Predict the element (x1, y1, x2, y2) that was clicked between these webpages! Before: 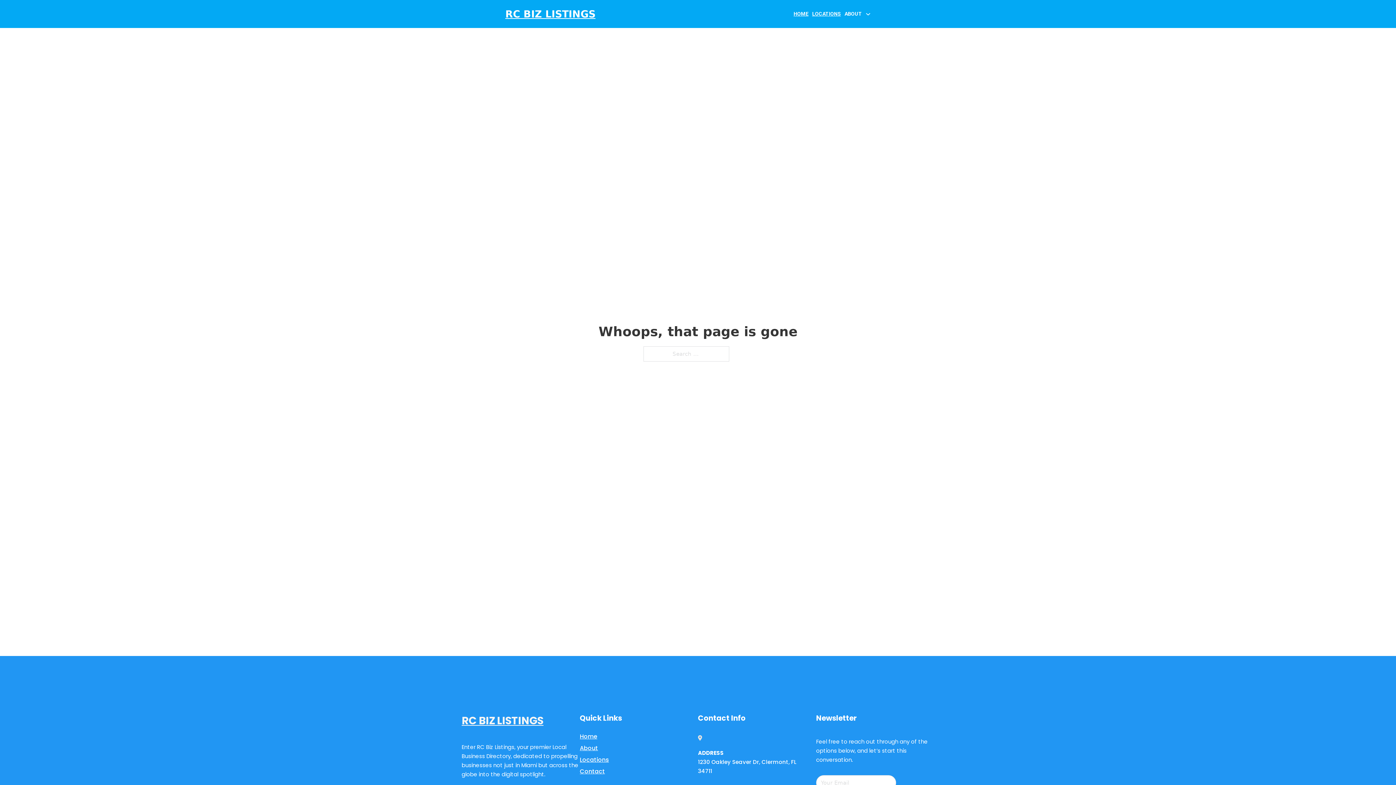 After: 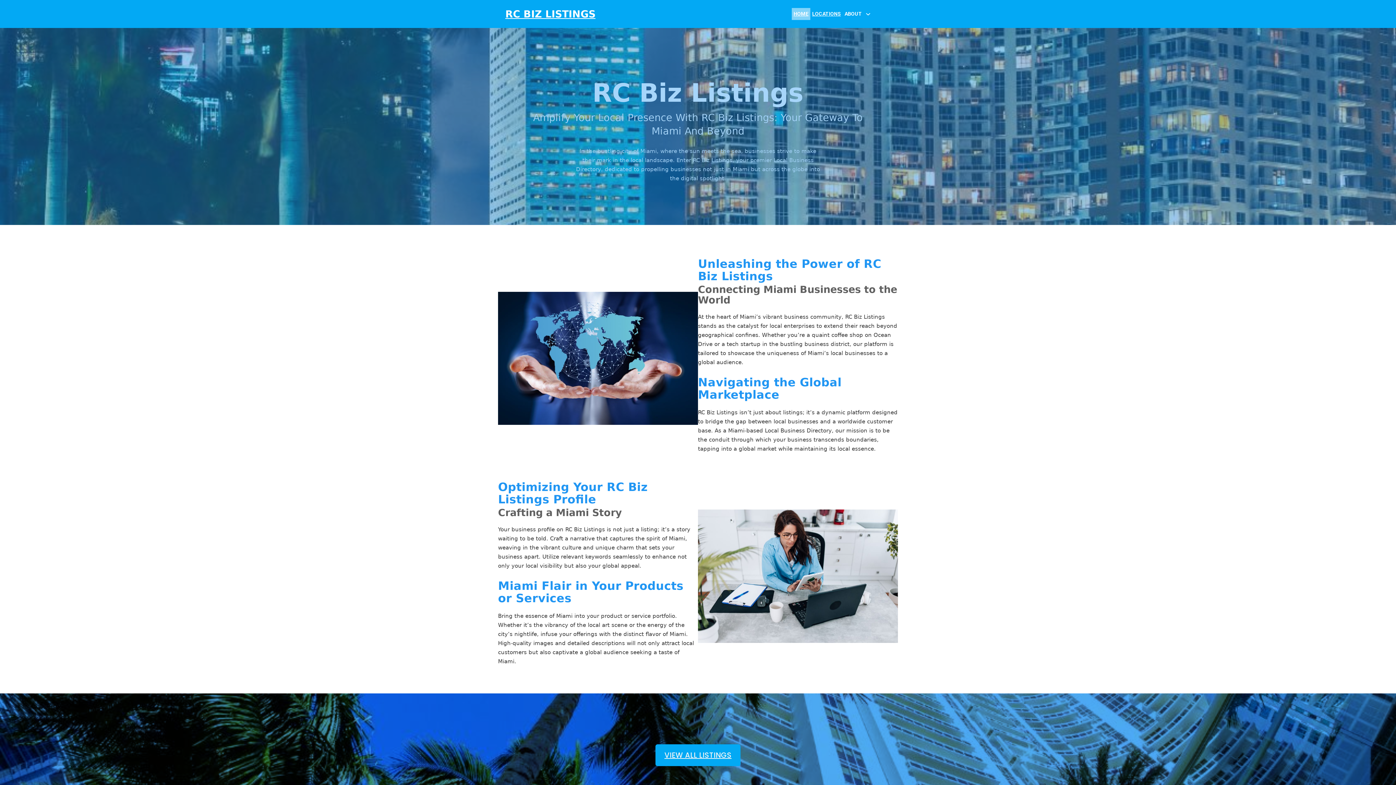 Action: label: HOME bbox: (791, 8, 810, 20)